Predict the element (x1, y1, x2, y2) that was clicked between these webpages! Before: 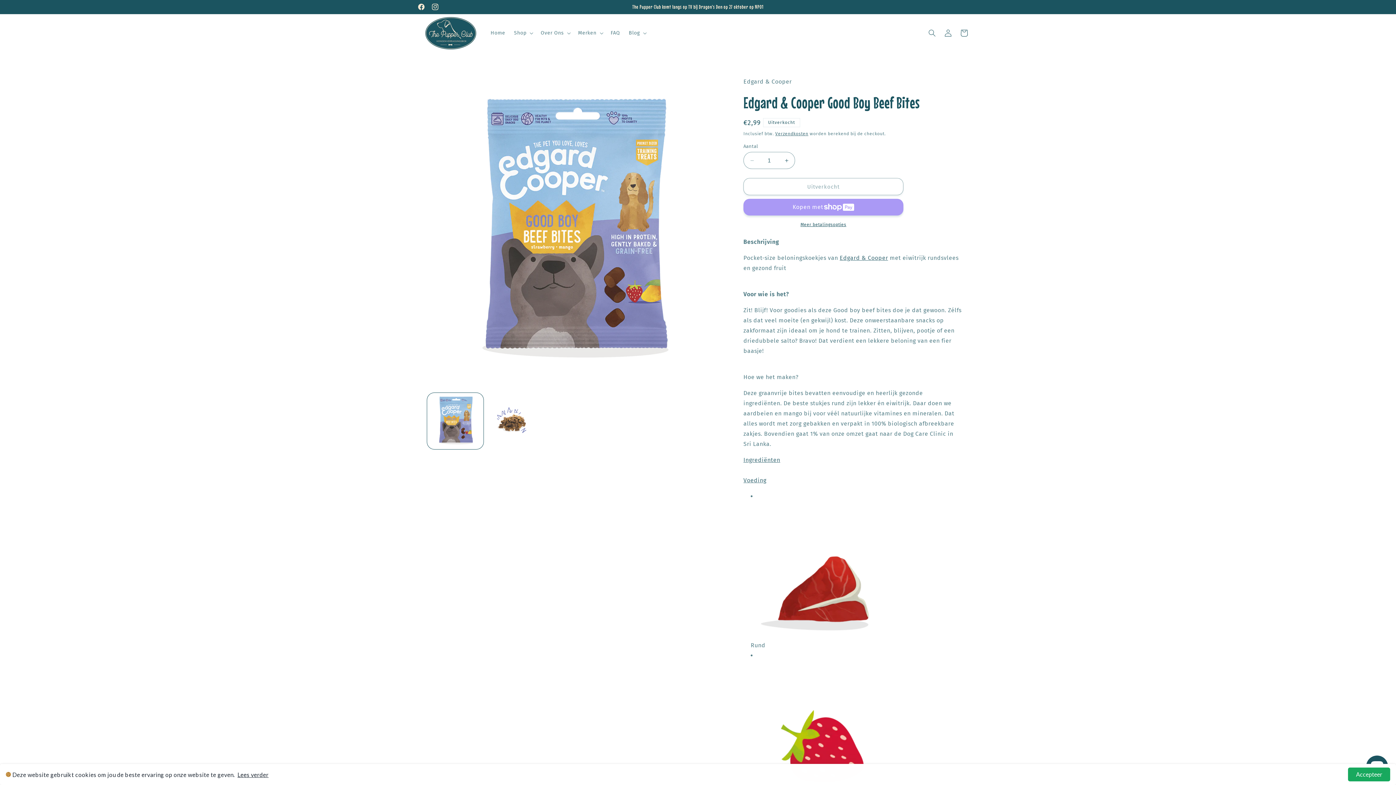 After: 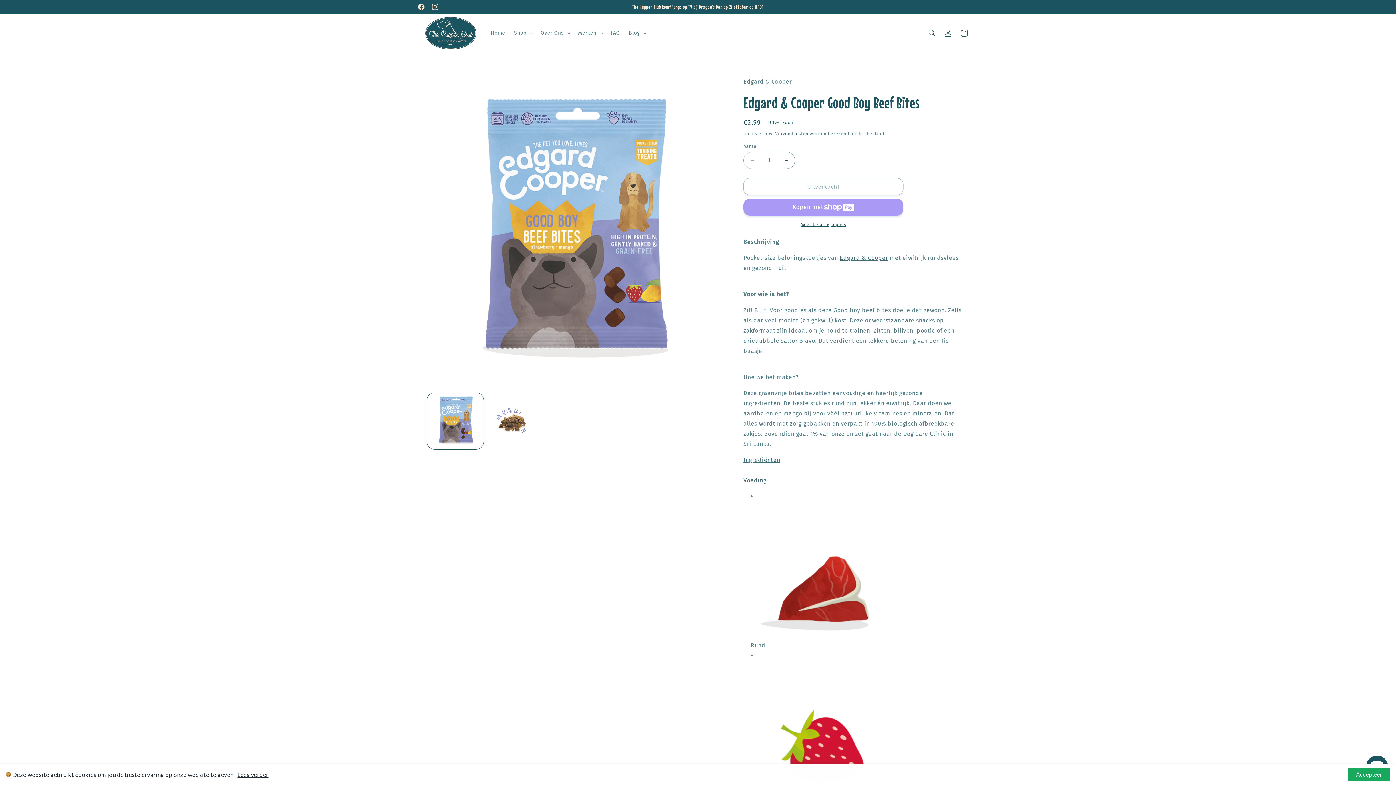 Action: bbox: (744, 152, 760, 169) label: Aantal verlagen voor Edgard &amp; Cooper Good Boy Beef Bites